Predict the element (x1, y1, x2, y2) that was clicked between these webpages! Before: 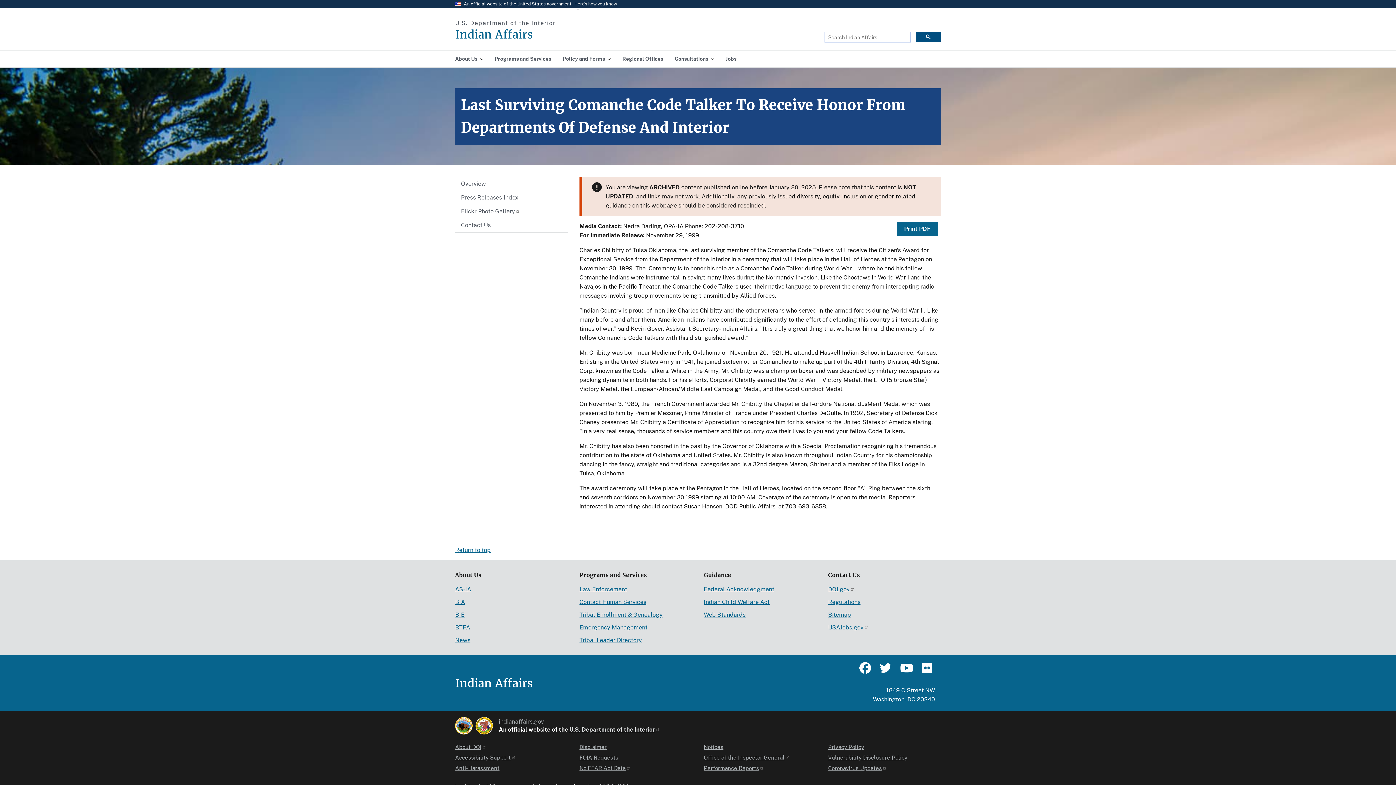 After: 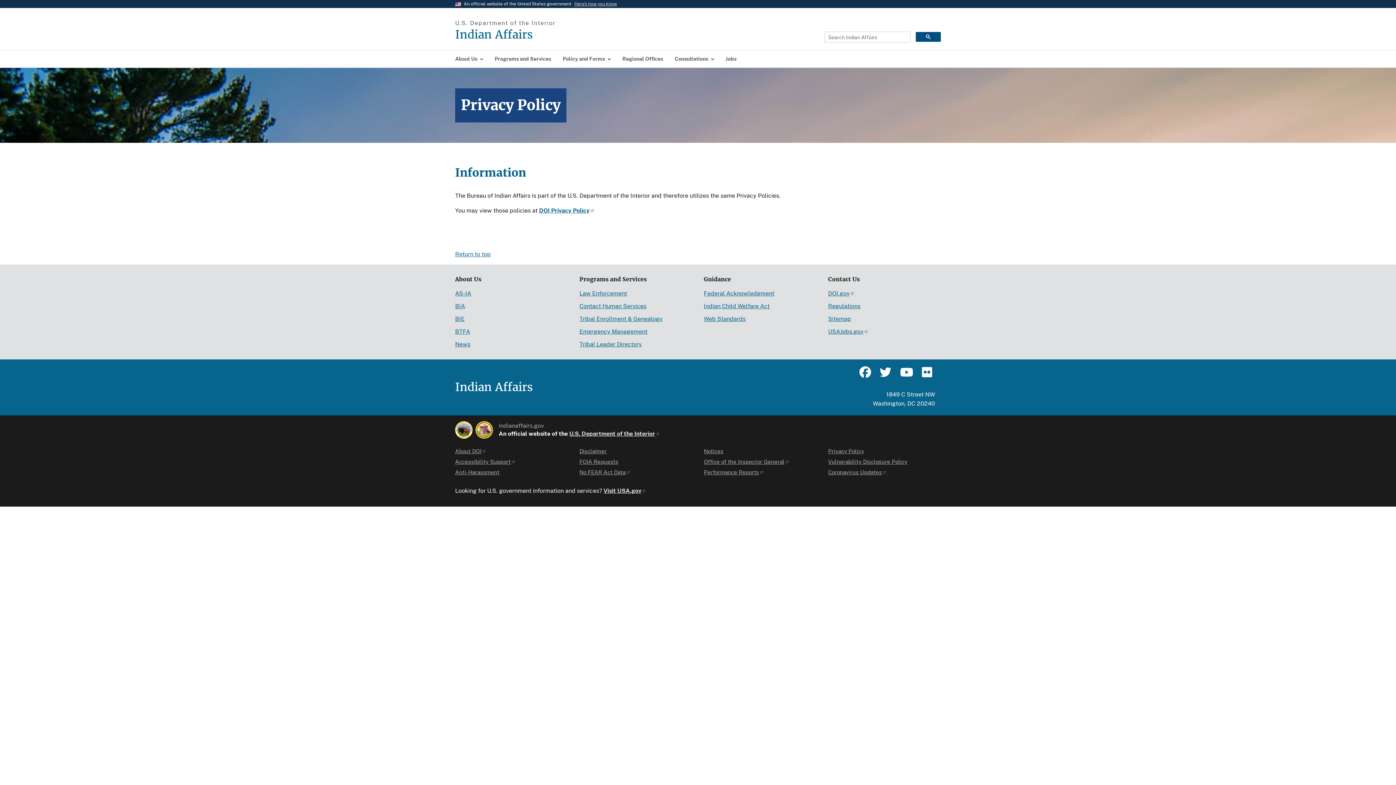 Action: bbox: (828, 743, 864, 751) label: Privacy Policy